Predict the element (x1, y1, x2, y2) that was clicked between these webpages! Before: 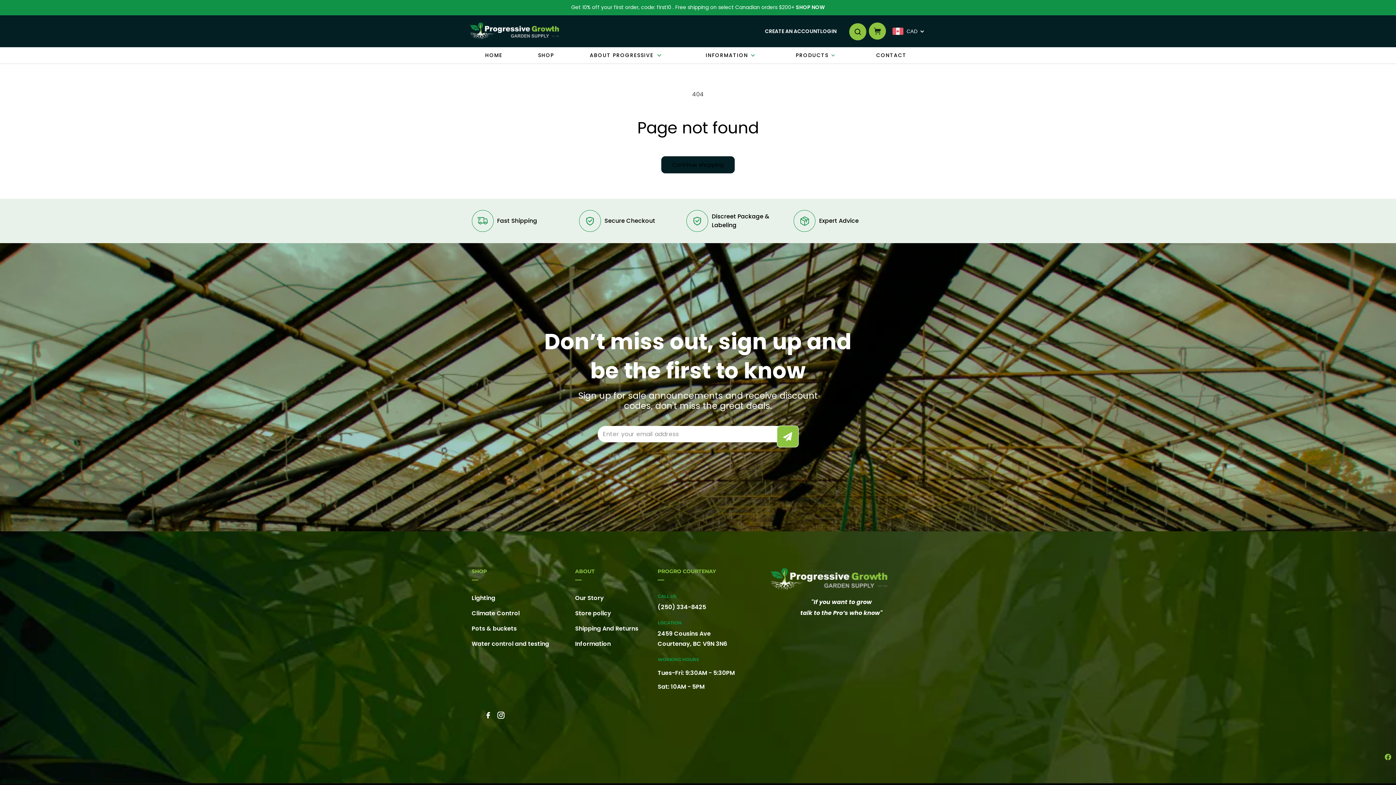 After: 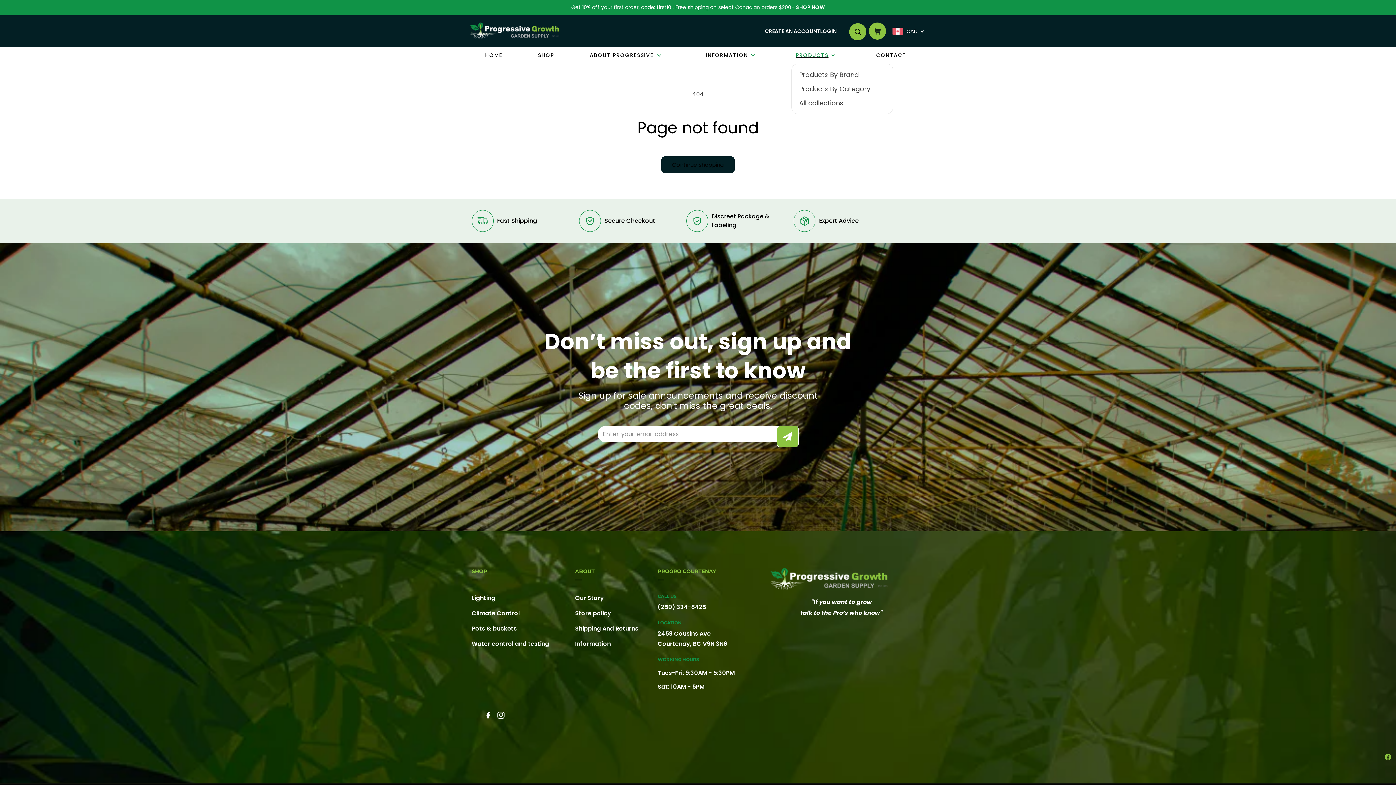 Action: bbox: (791, 47, 845, 63) label: PRODUCTS